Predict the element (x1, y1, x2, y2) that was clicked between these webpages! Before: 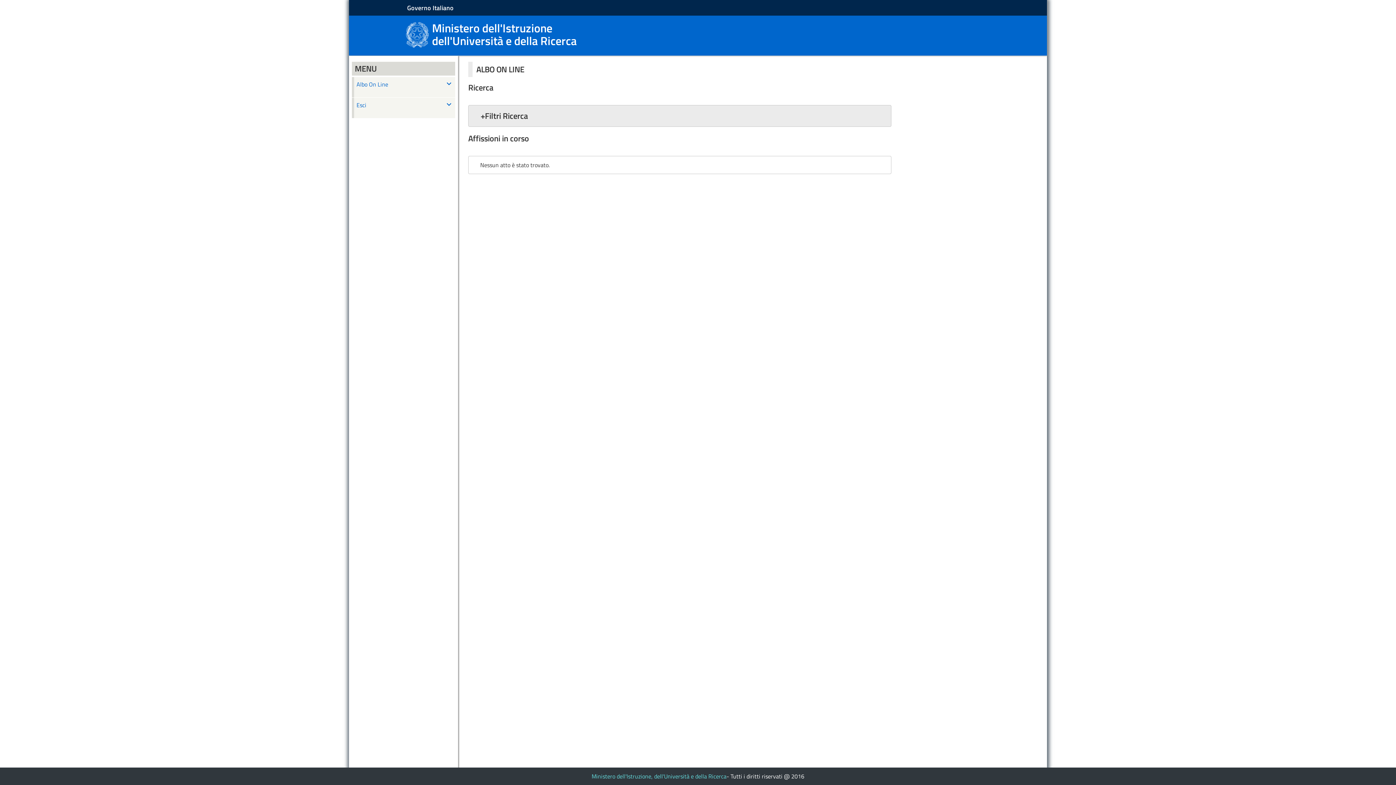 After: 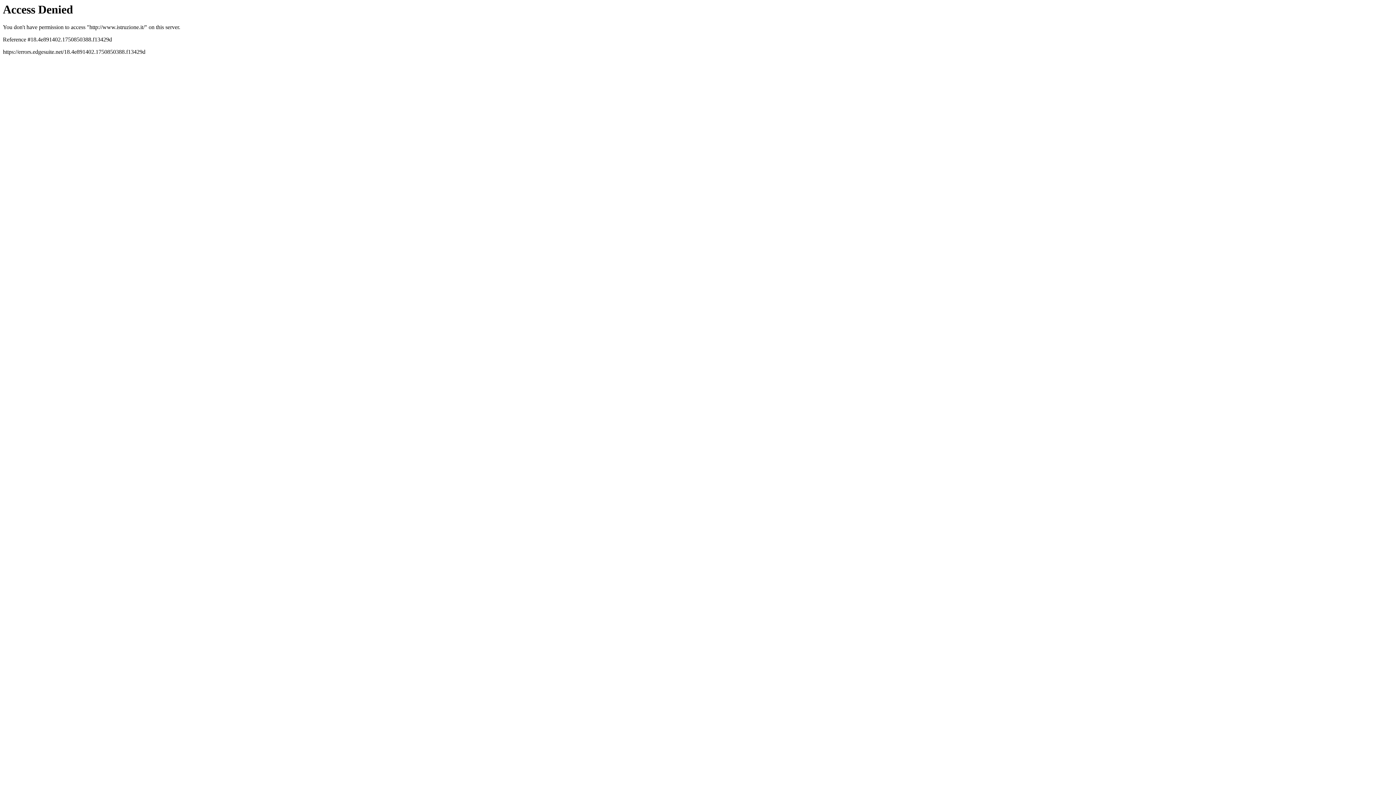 Action: bbox: (591, 772, 726, 781) label: Ministero dell'Istruzione, dell'Università e della Ricerca